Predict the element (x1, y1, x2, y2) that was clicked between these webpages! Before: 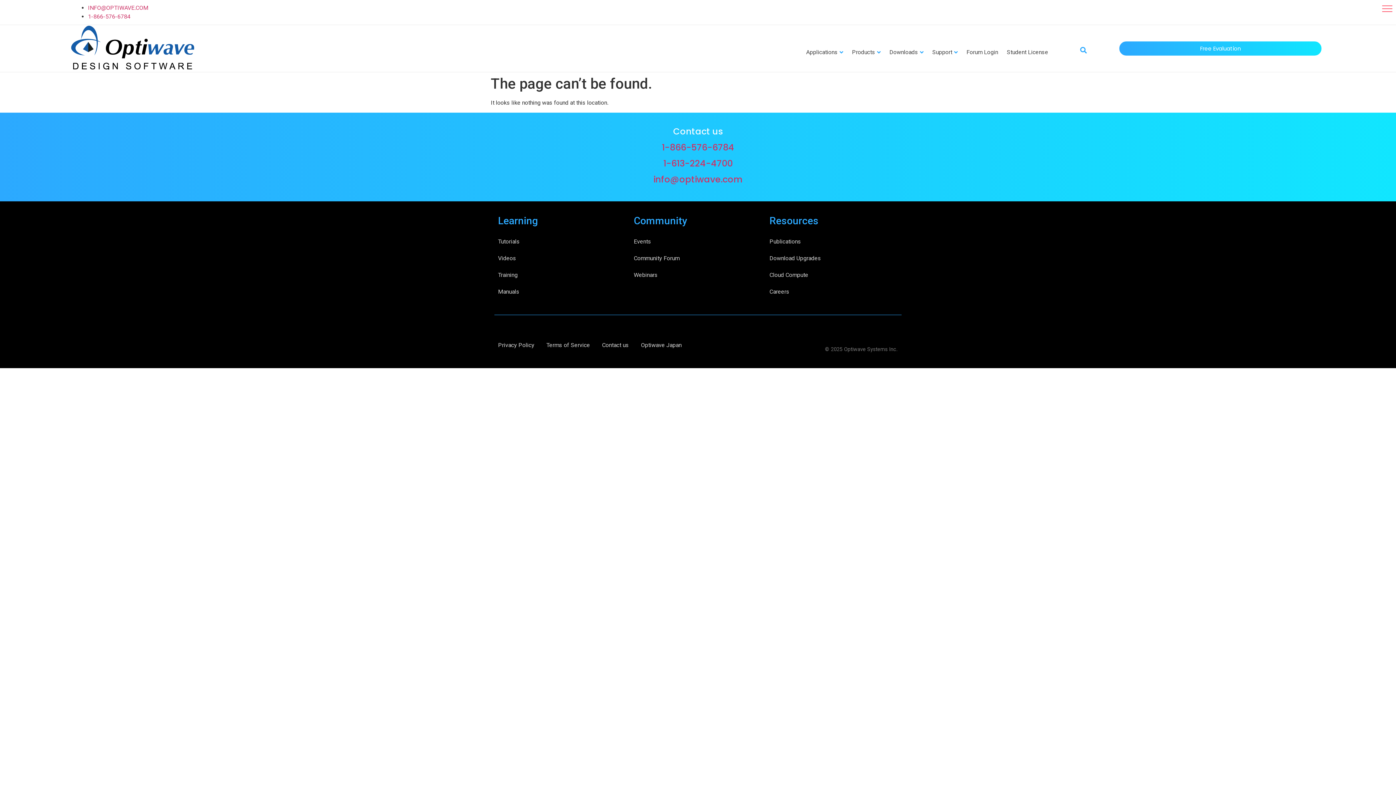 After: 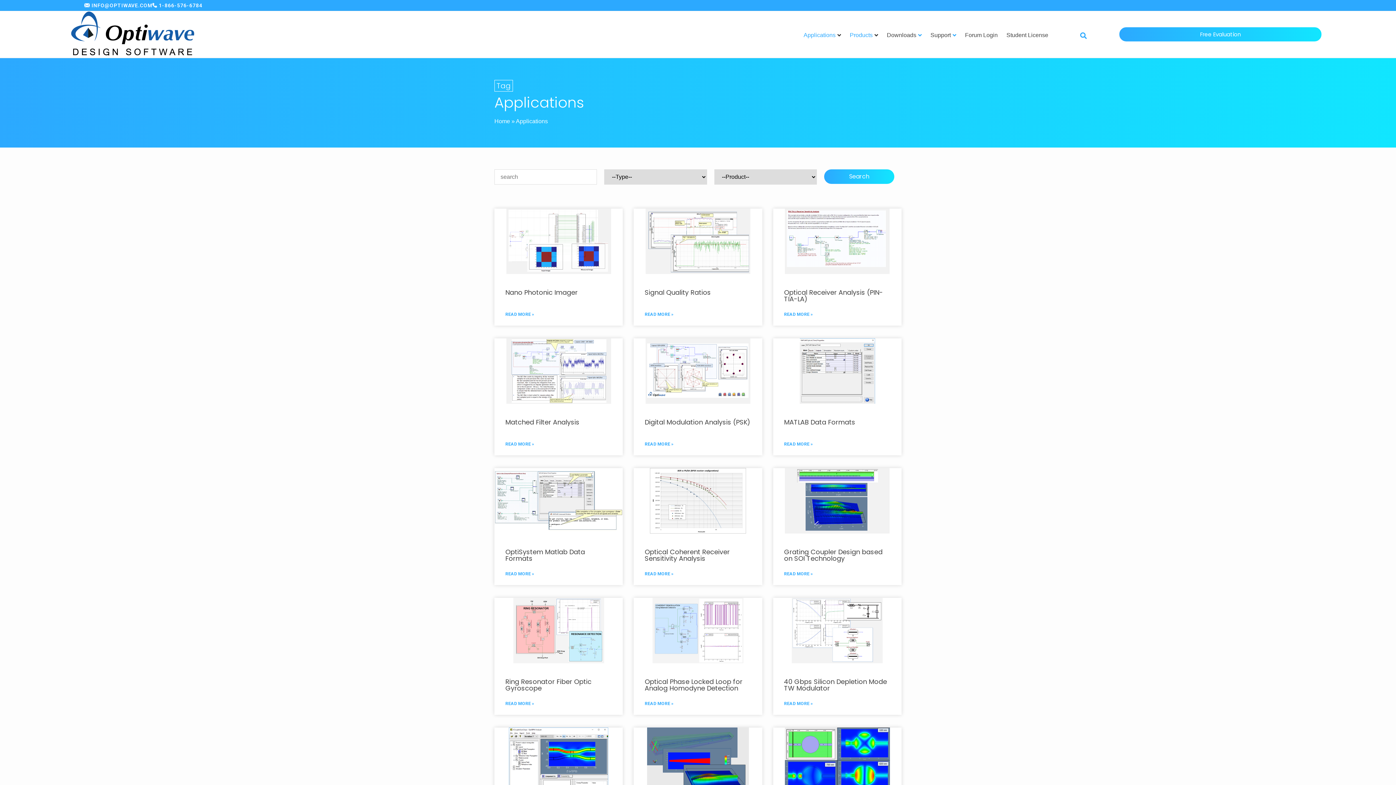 Action: bbox: (804, 47, 845, 60) label: Applications